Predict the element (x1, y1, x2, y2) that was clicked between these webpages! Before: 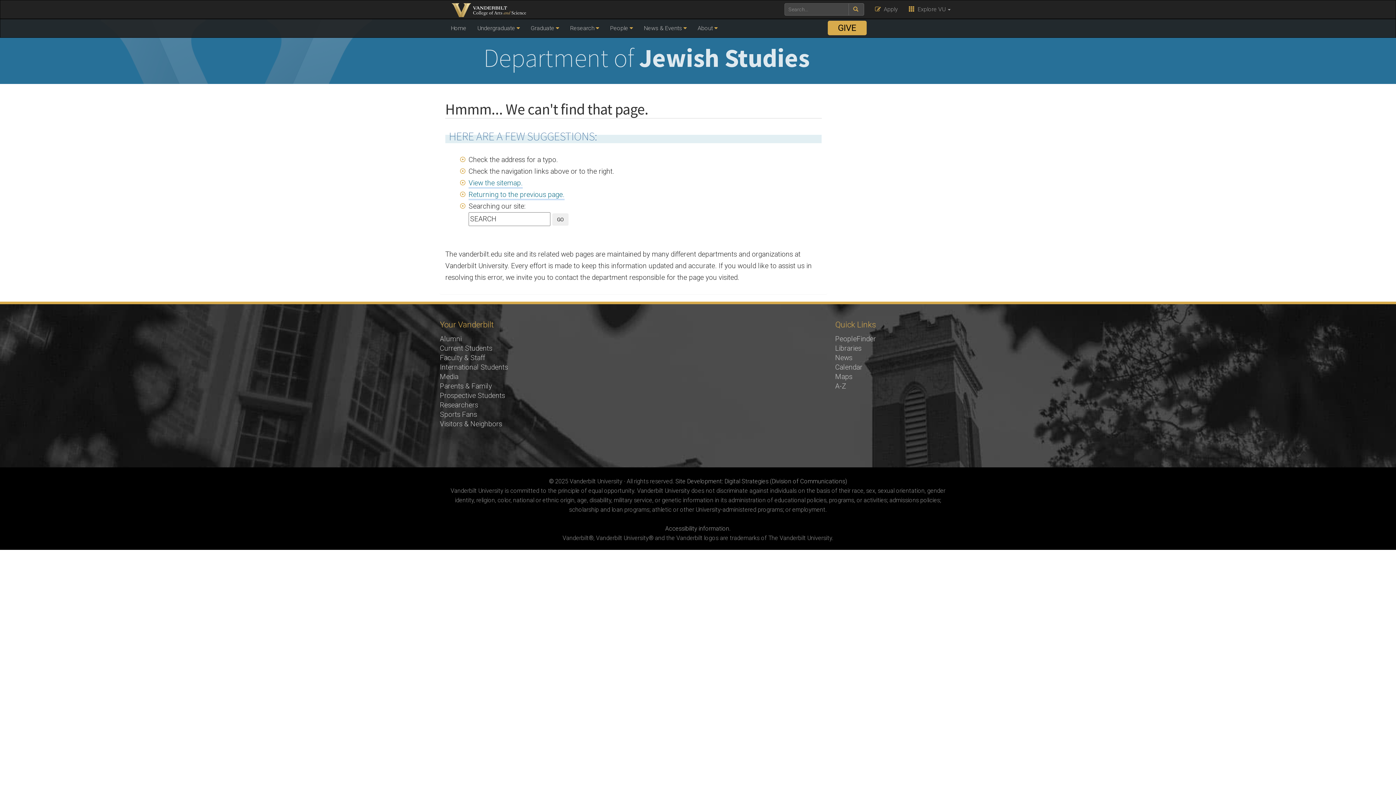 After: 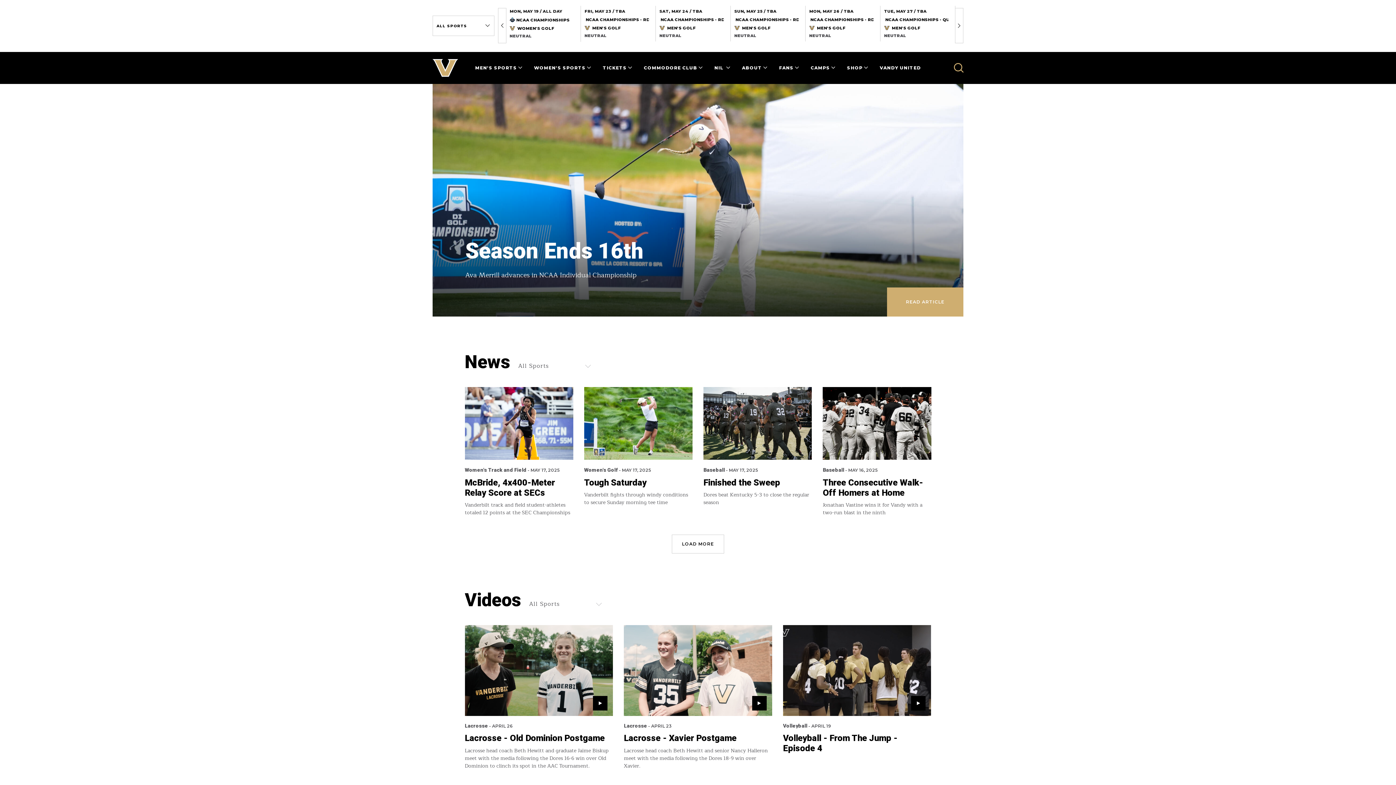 Action: bbox: (440, 410, 477, 418) label: Sports Fans